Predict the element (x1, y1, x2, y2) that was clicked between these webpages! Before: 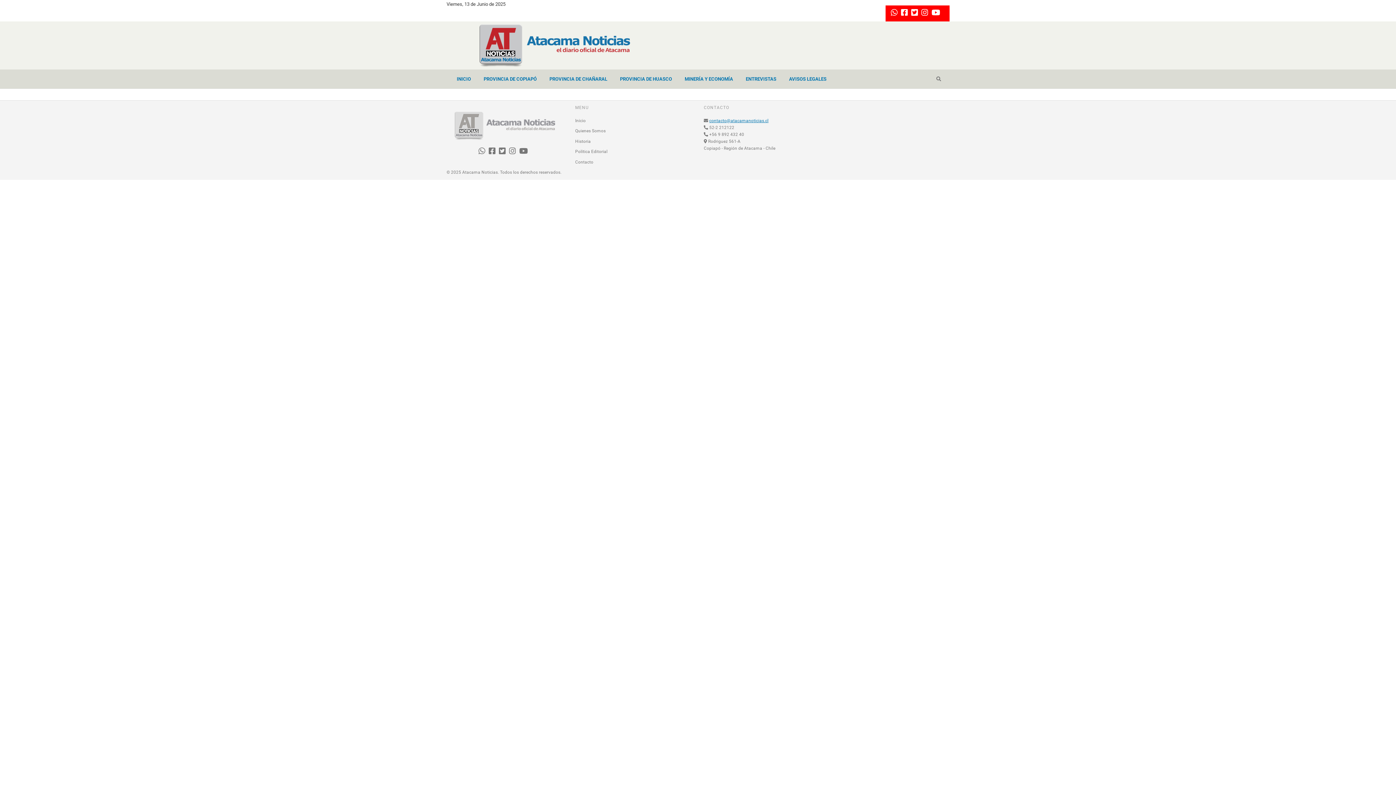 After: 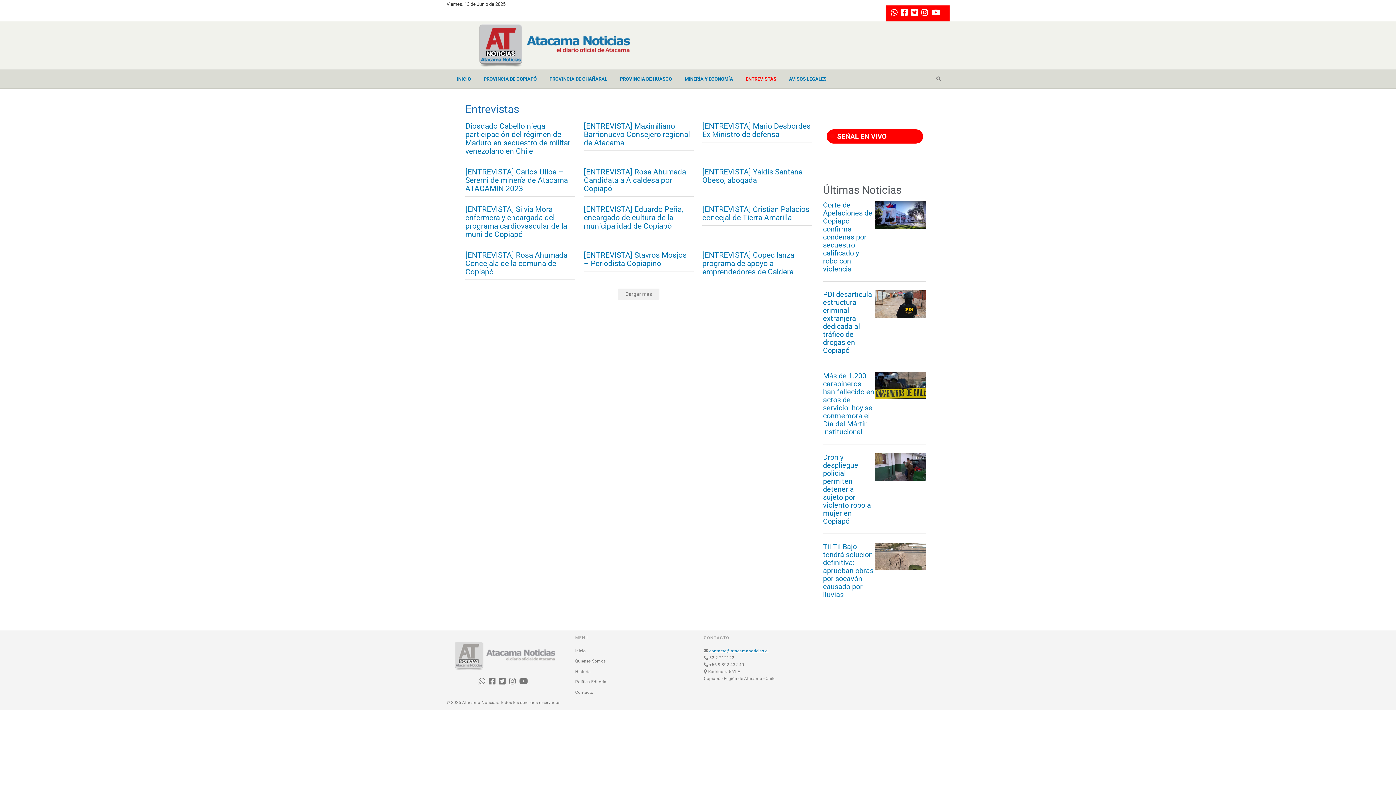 Action: label: ENTREVISTAS bbox: (740, 69, 782, 88)